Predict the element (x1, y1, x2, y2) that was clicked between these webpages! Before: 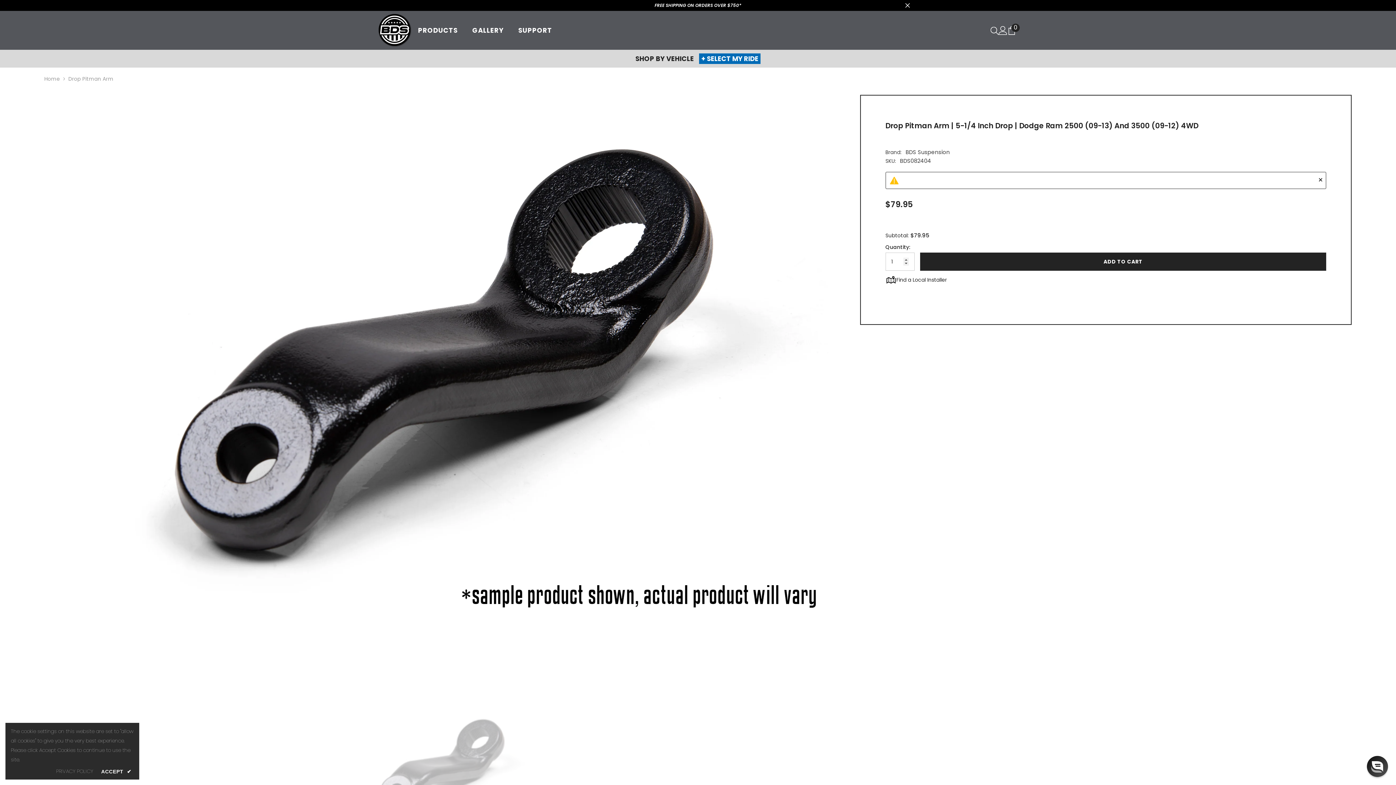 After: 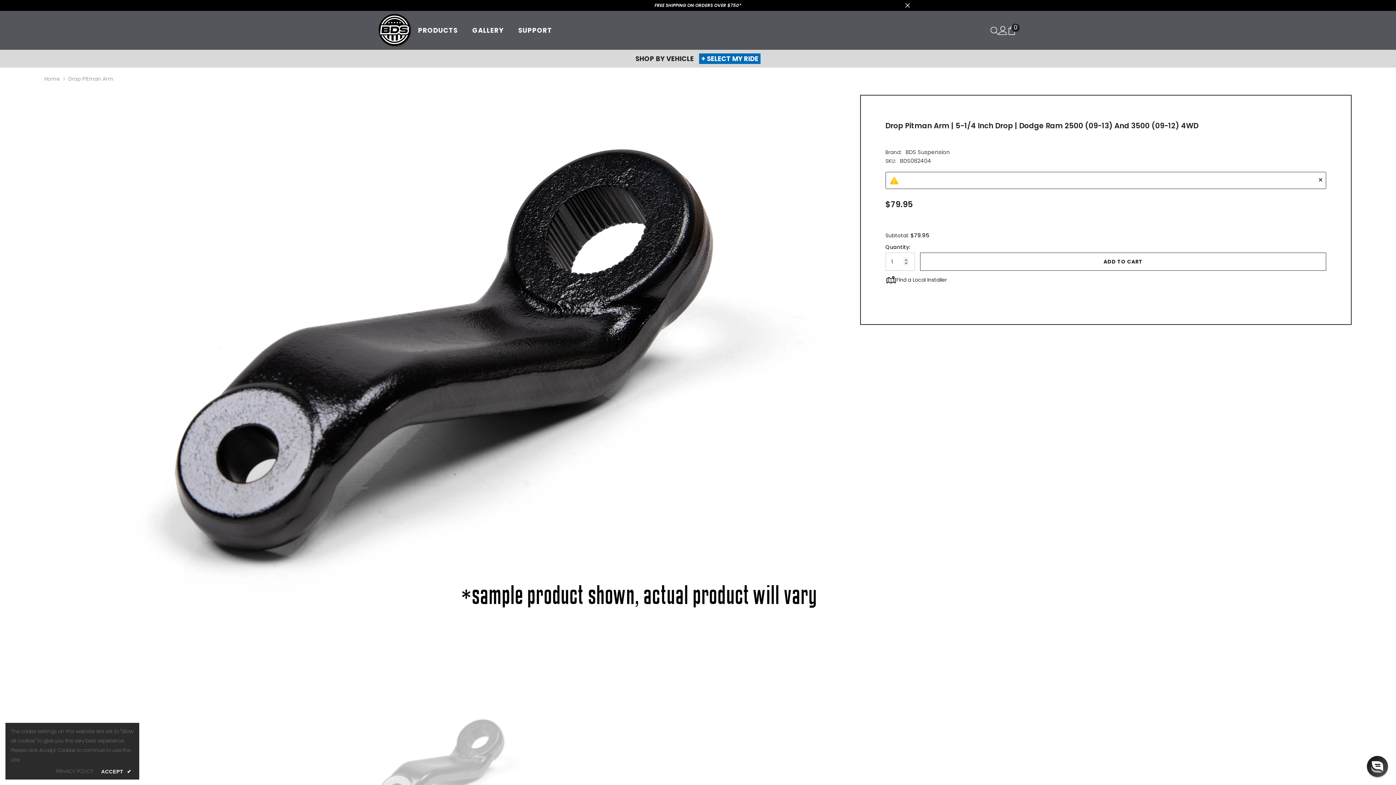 Action: bbox: (920, 252, 1326, 270) label: ADD TO CART